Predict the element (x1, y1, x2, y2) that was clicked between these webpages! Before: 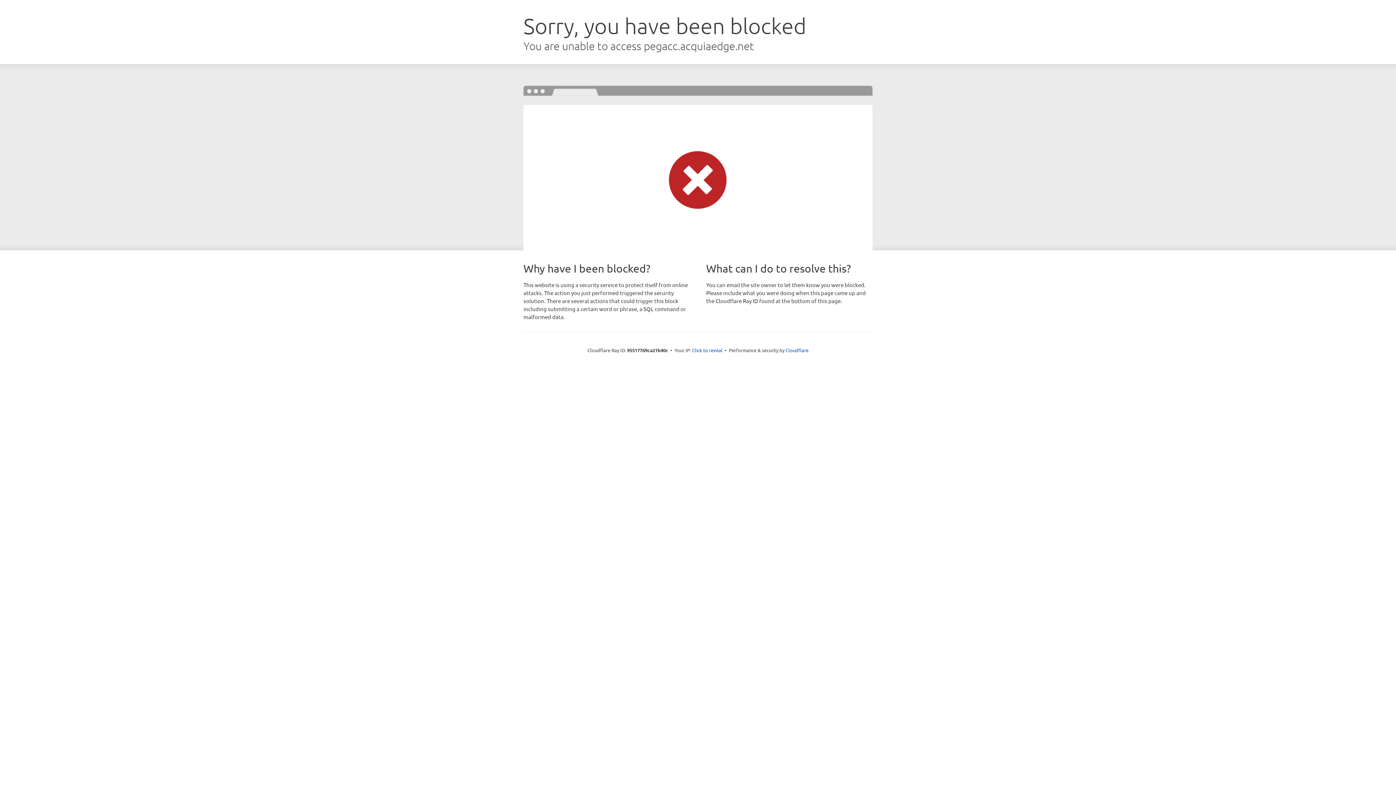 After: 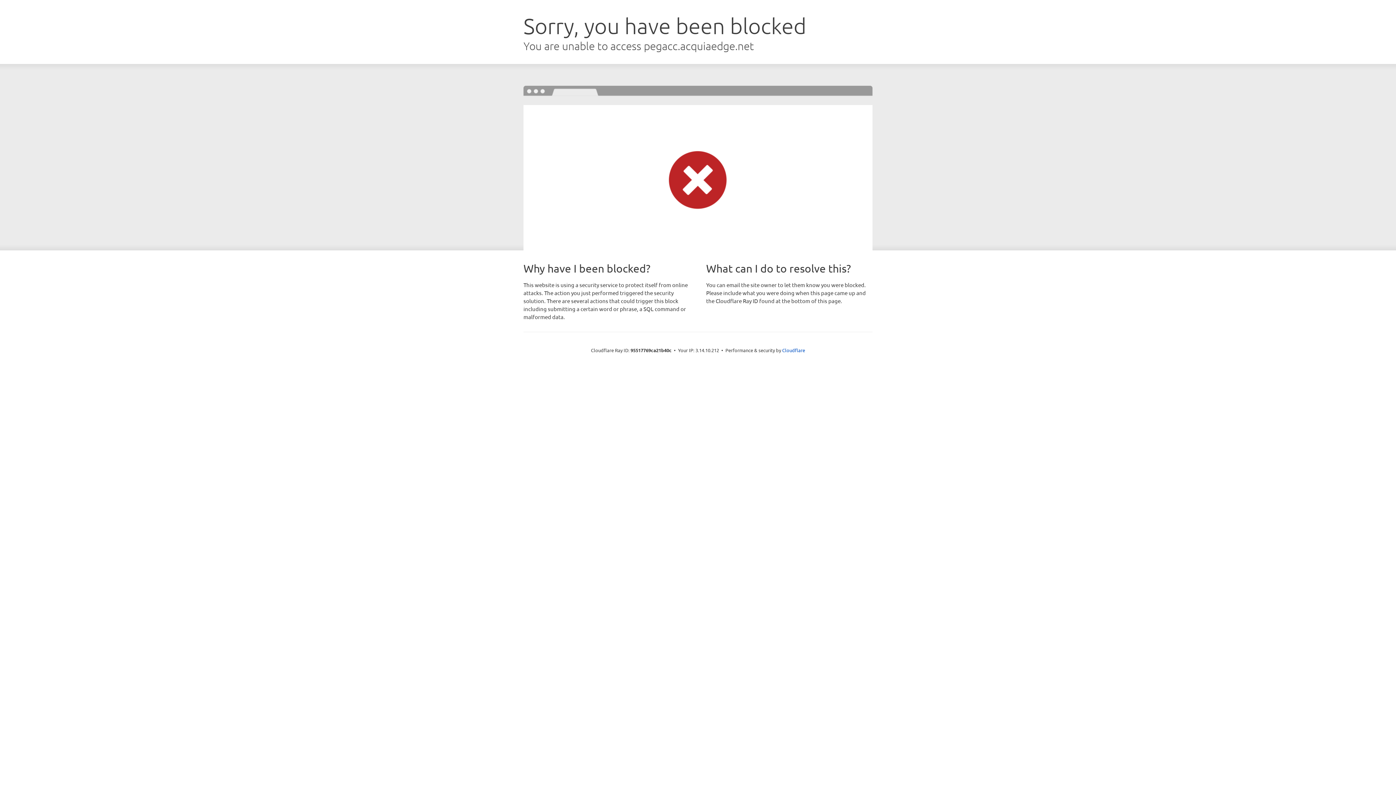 Action: label: Click to reveal bbox: (692, 346, 722, 353)